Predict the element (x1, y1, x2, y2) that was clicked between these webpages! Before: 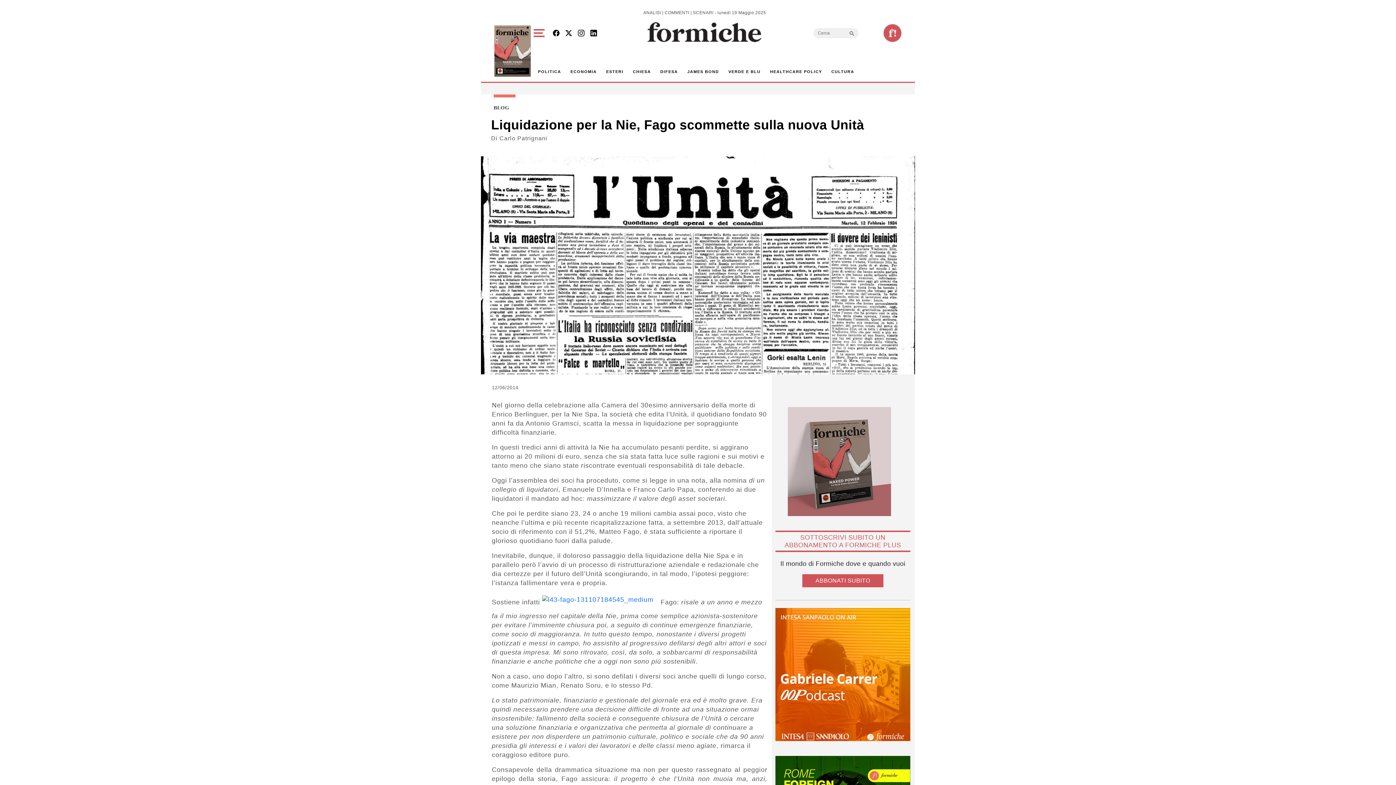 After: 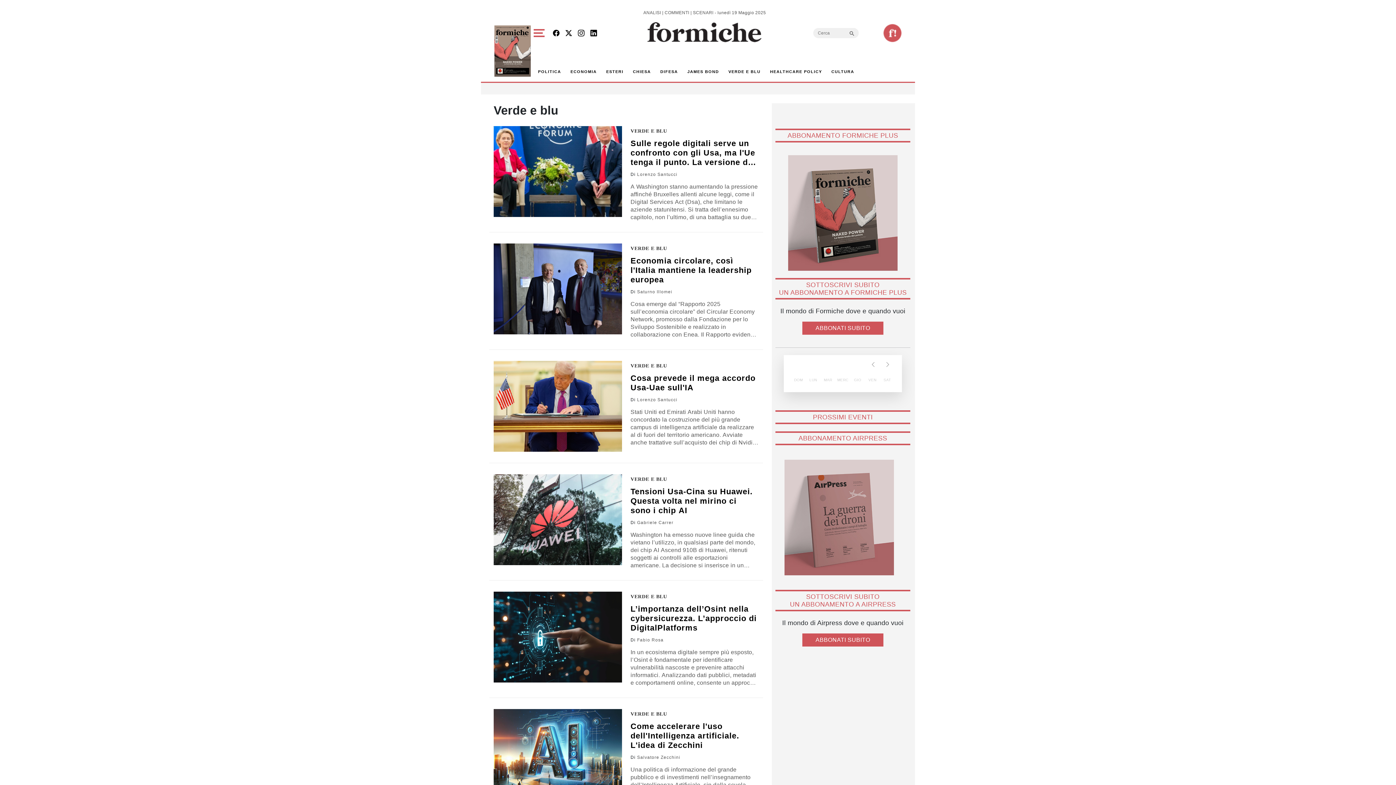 Action: label: VERDE E BLU bbox: (725, 65, 763, 78)